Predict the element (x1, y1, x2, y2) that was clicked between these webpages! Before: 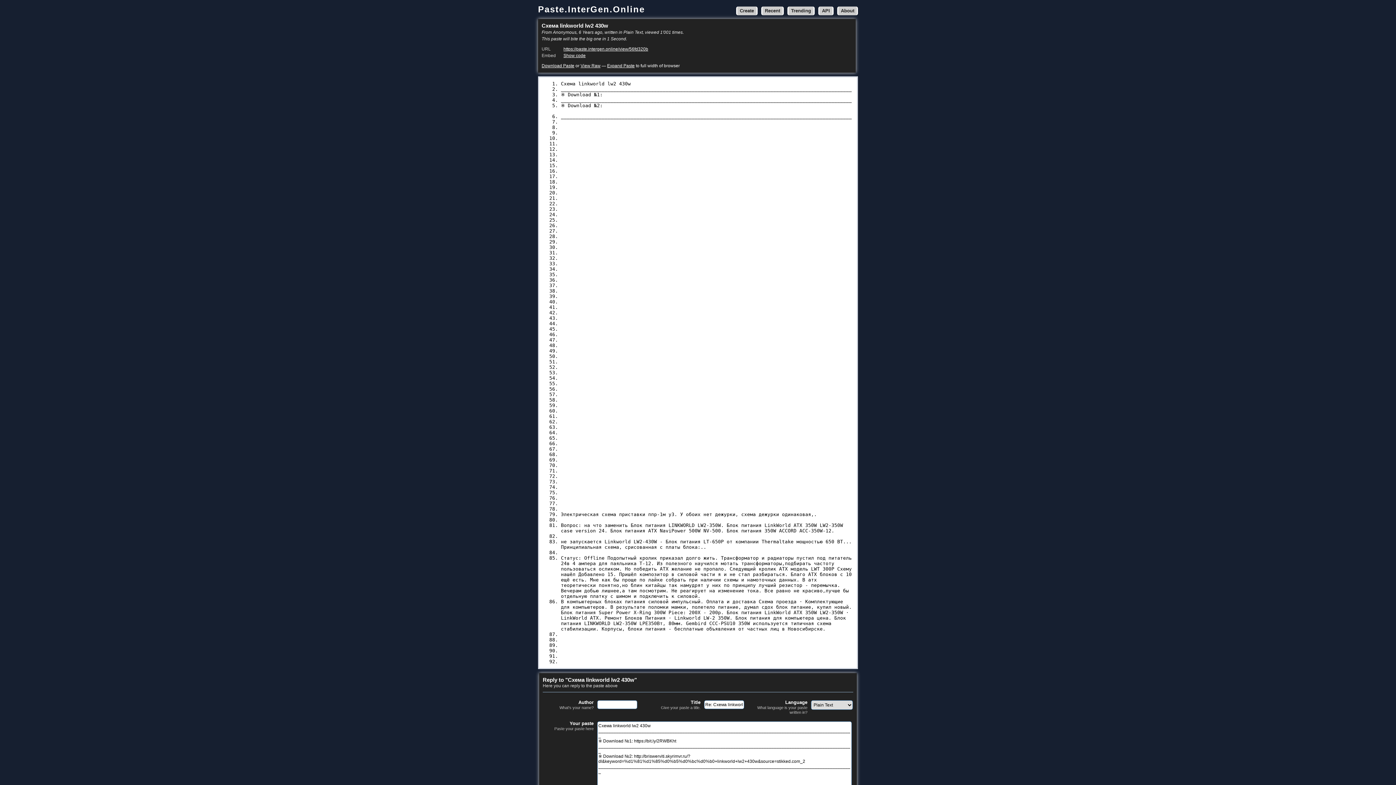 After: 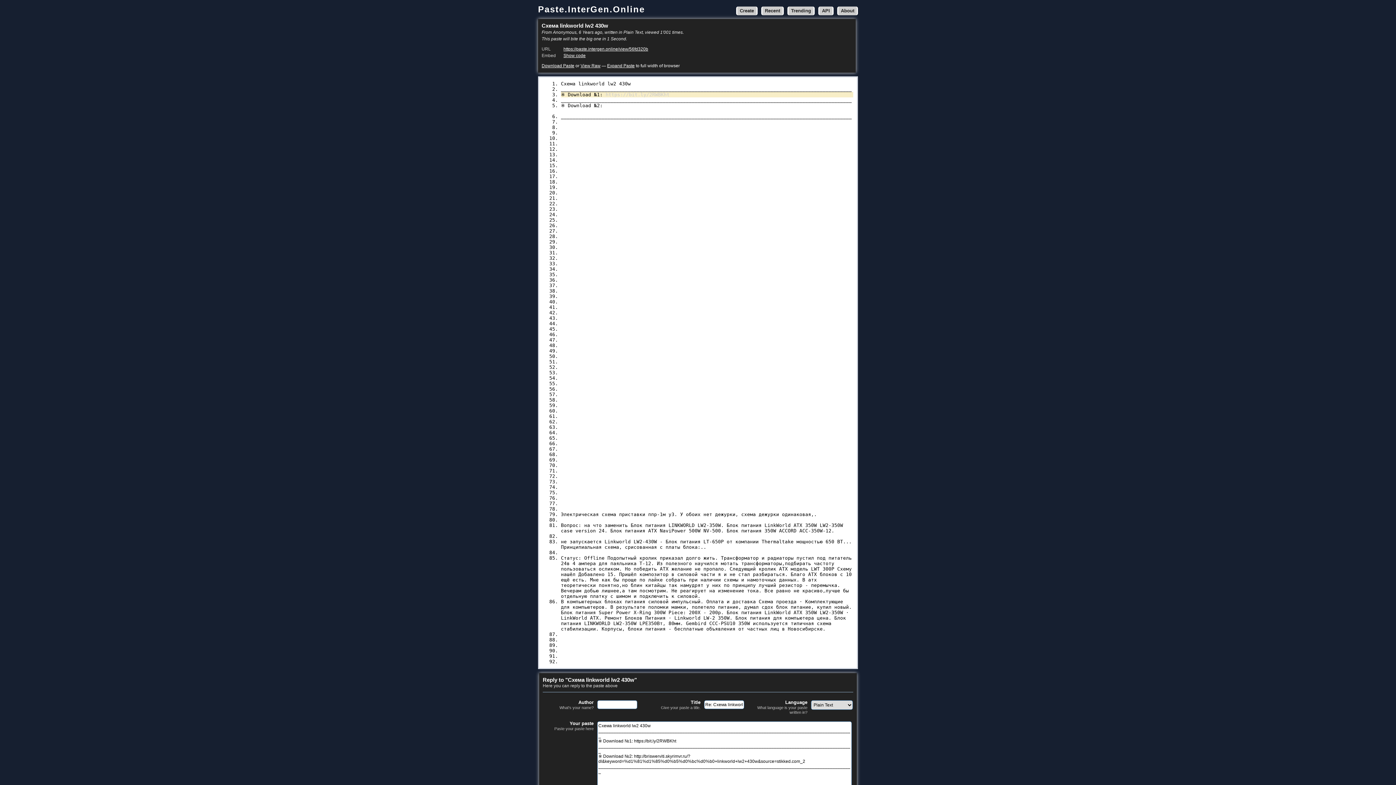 Action: bbox: (605, 92, 669, 97) label: https://bit.ly/2RWBKht